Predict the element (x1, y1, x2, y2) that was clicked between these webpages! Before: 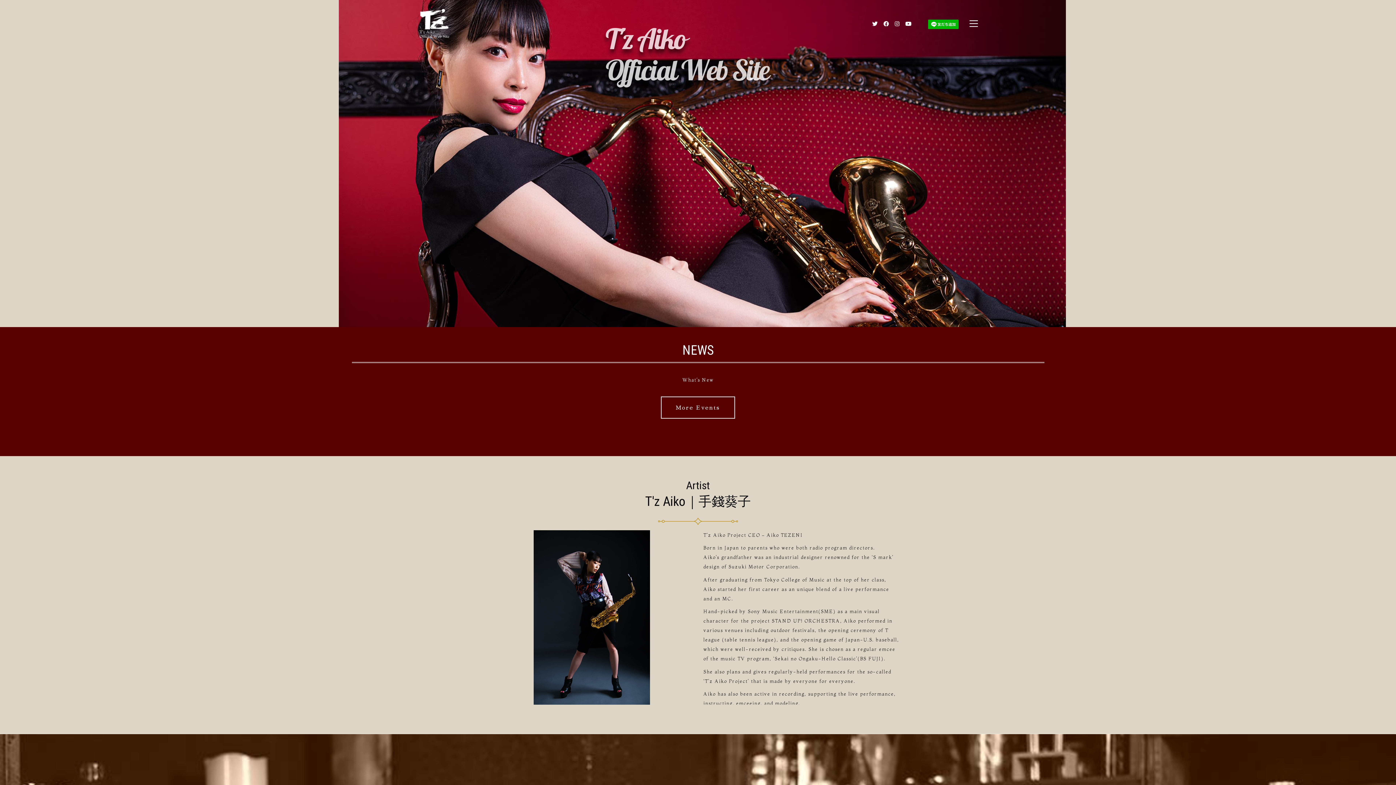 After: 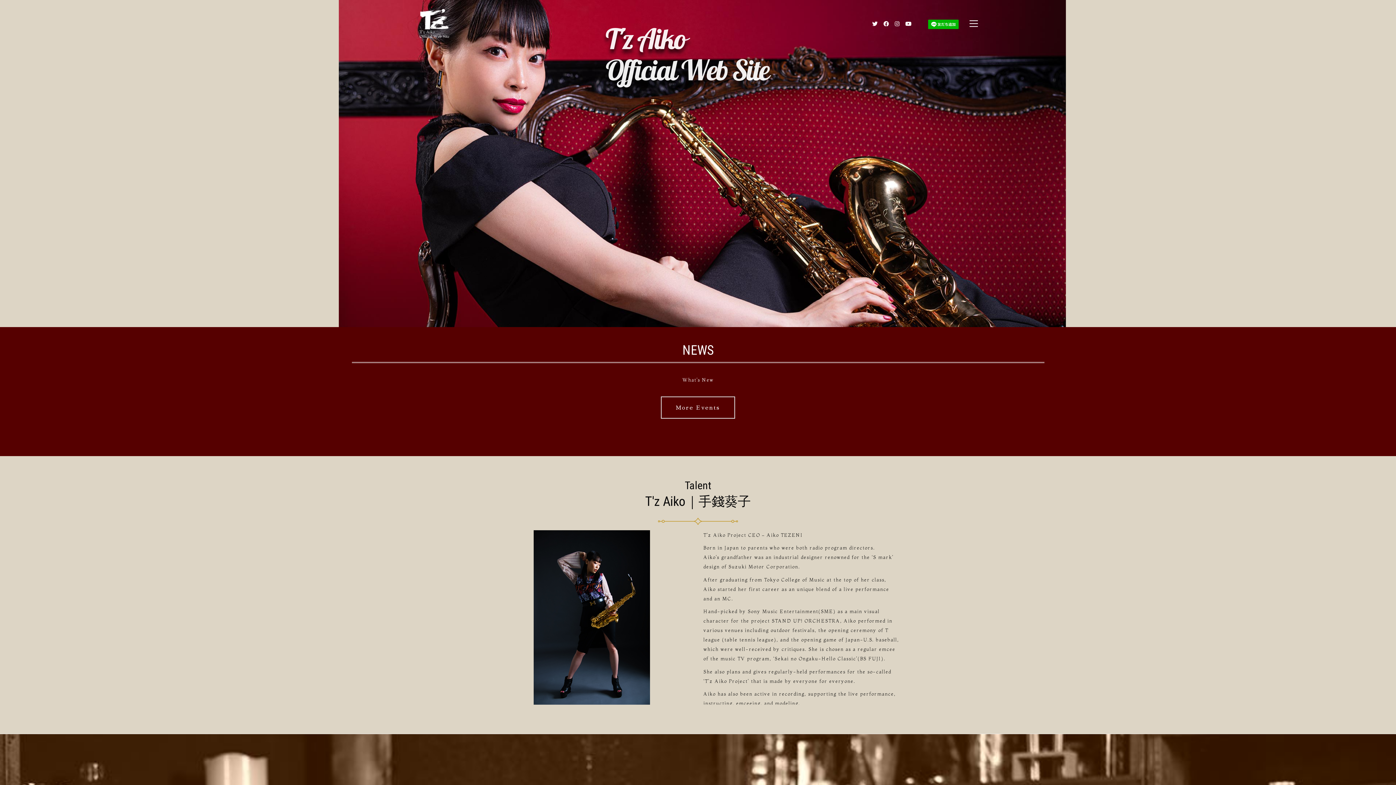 Action: bbox: (418, 7, 450, 40)